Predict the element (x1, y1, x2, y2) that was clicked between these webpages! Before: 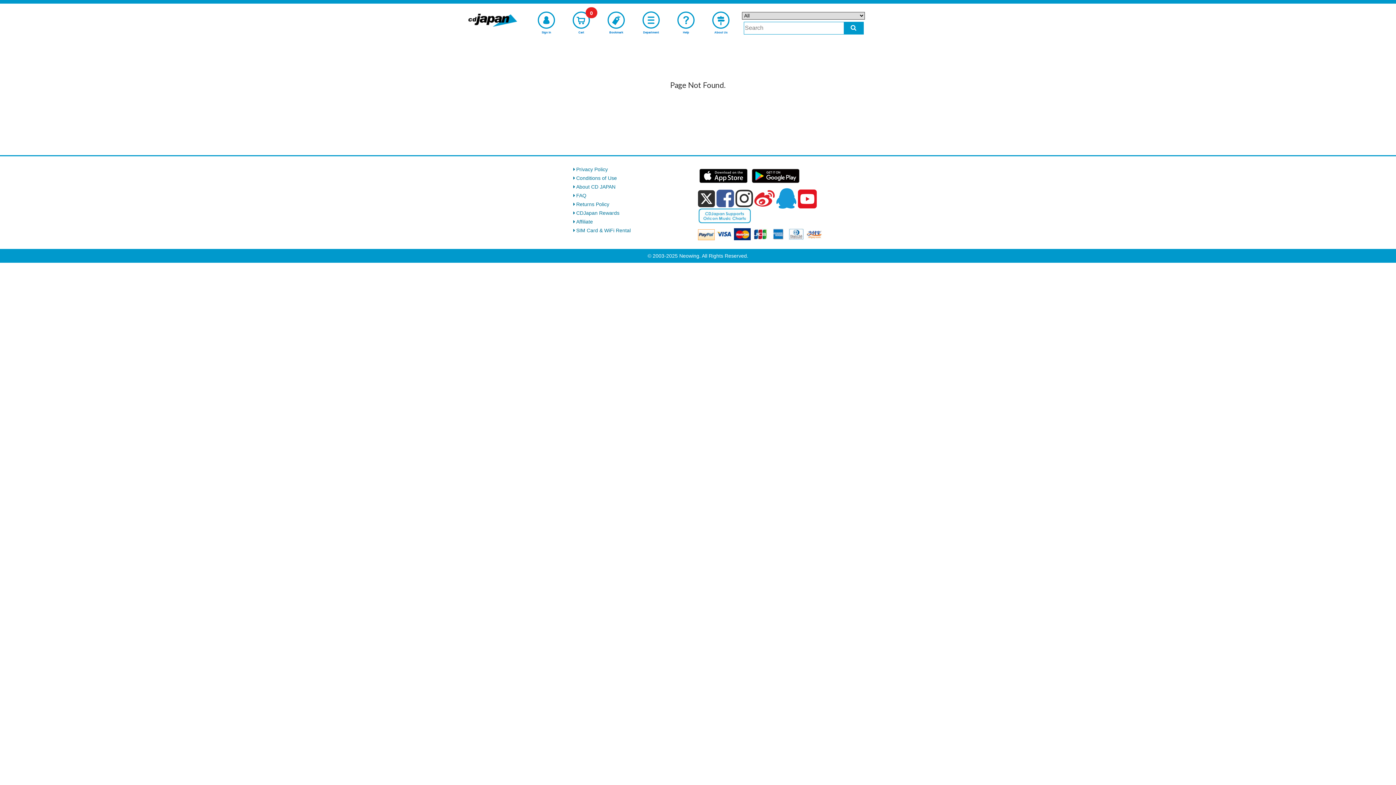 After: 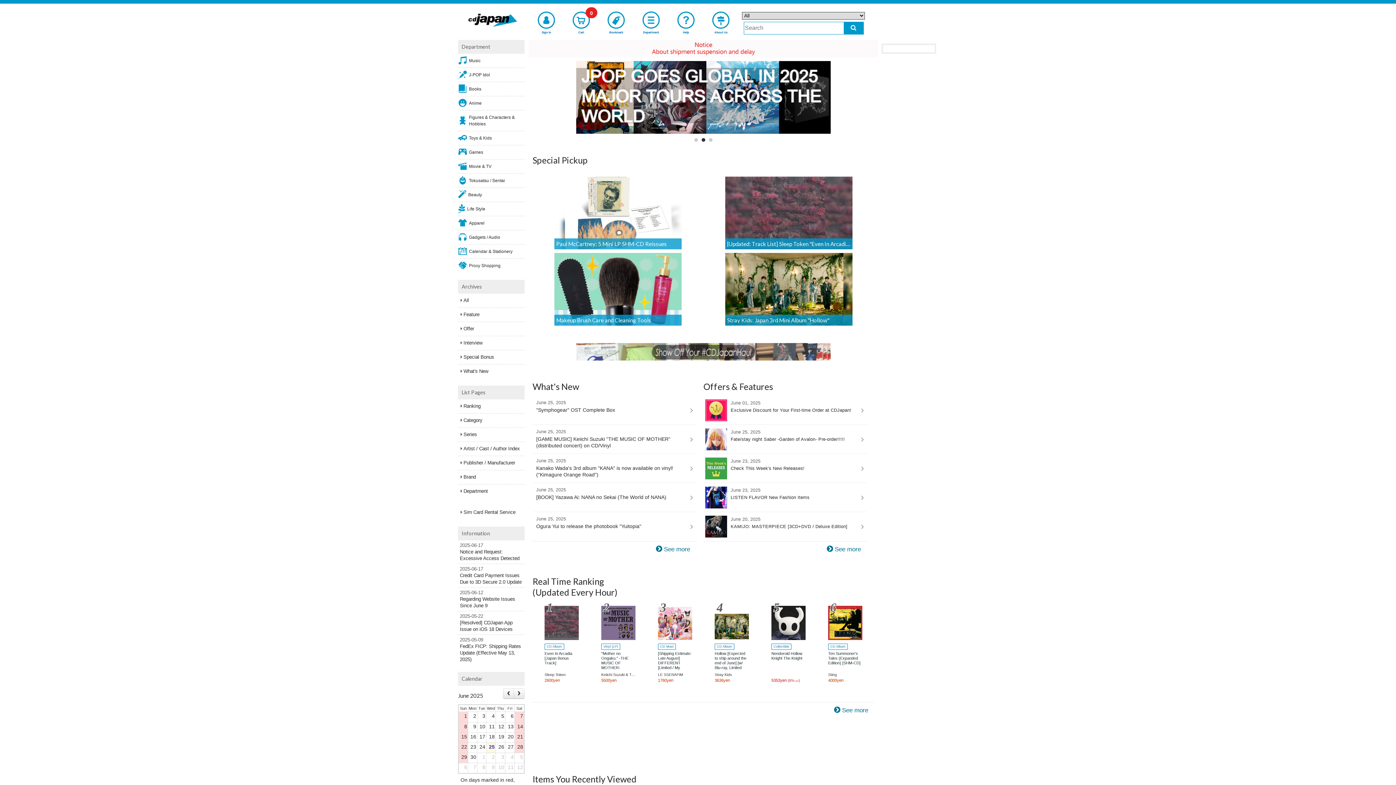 Action: bbox: (467, 23, 518, 29)